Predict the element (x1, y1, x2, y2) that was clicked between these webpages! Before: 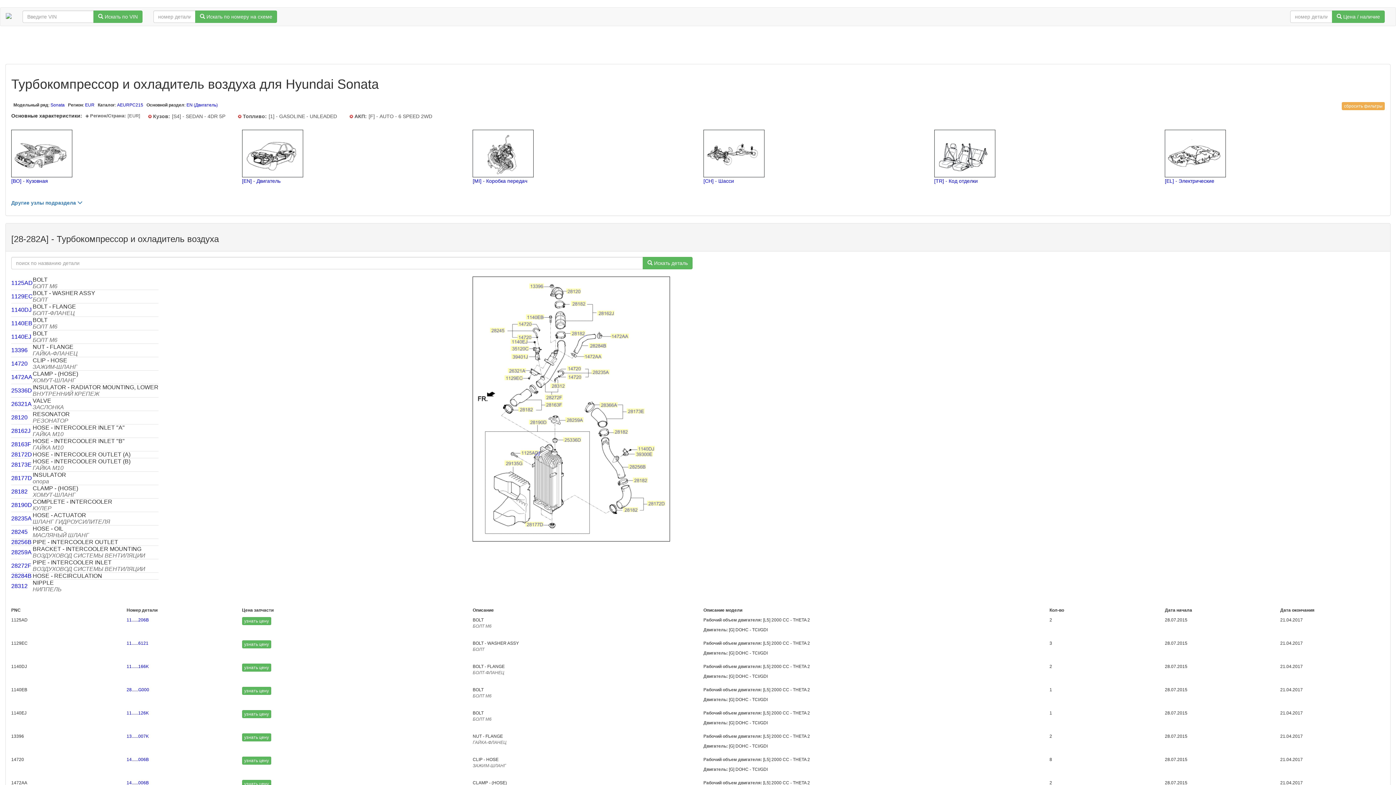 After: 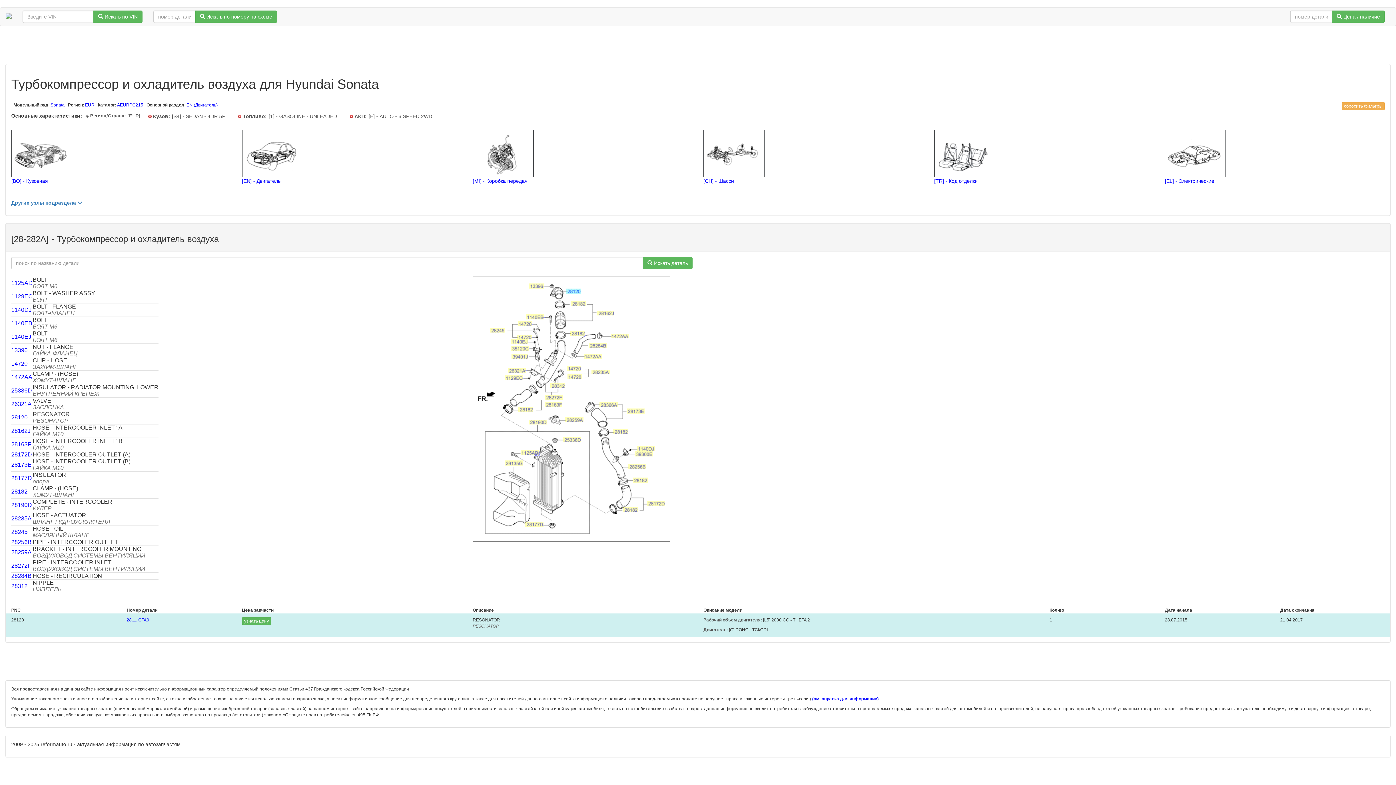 Action: bbox: (11, 414, 27, 420) label: 28120